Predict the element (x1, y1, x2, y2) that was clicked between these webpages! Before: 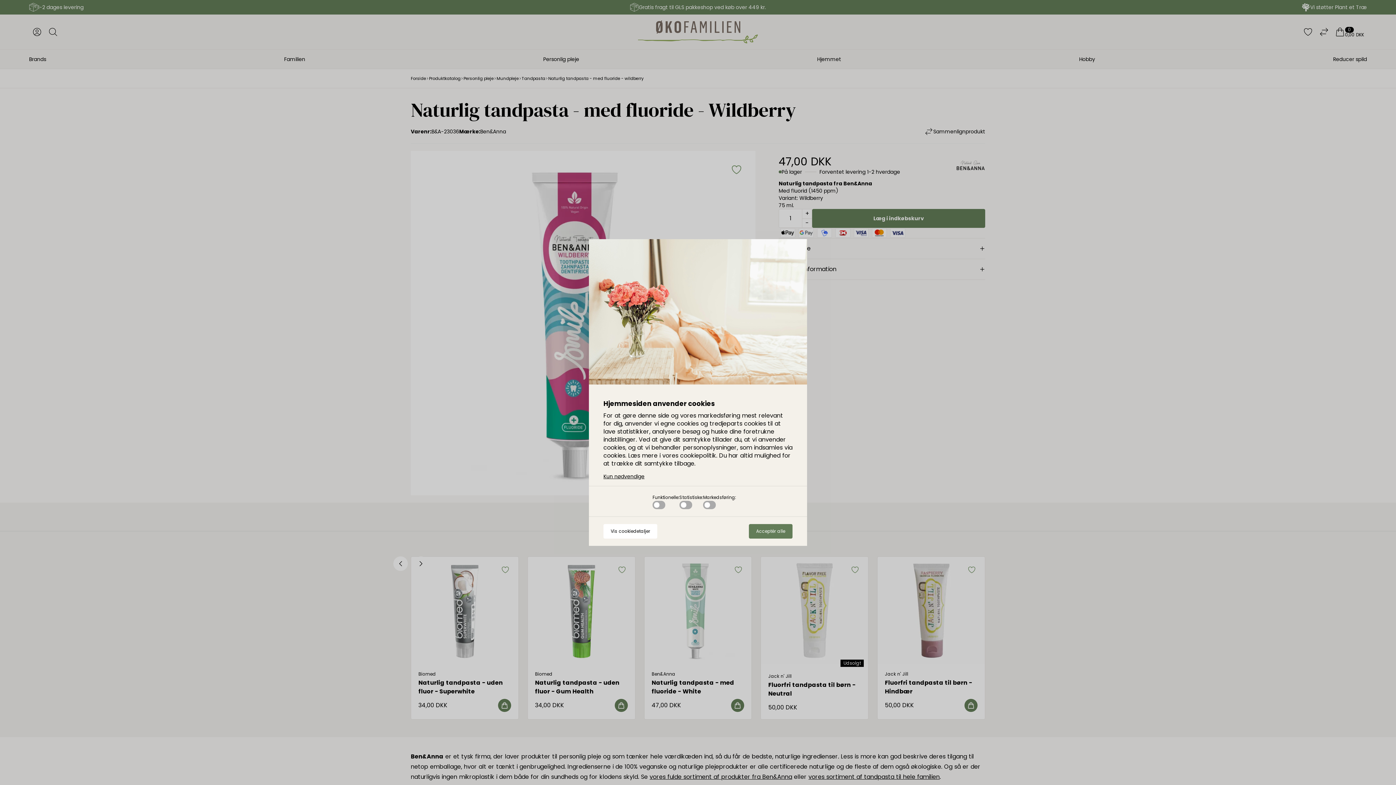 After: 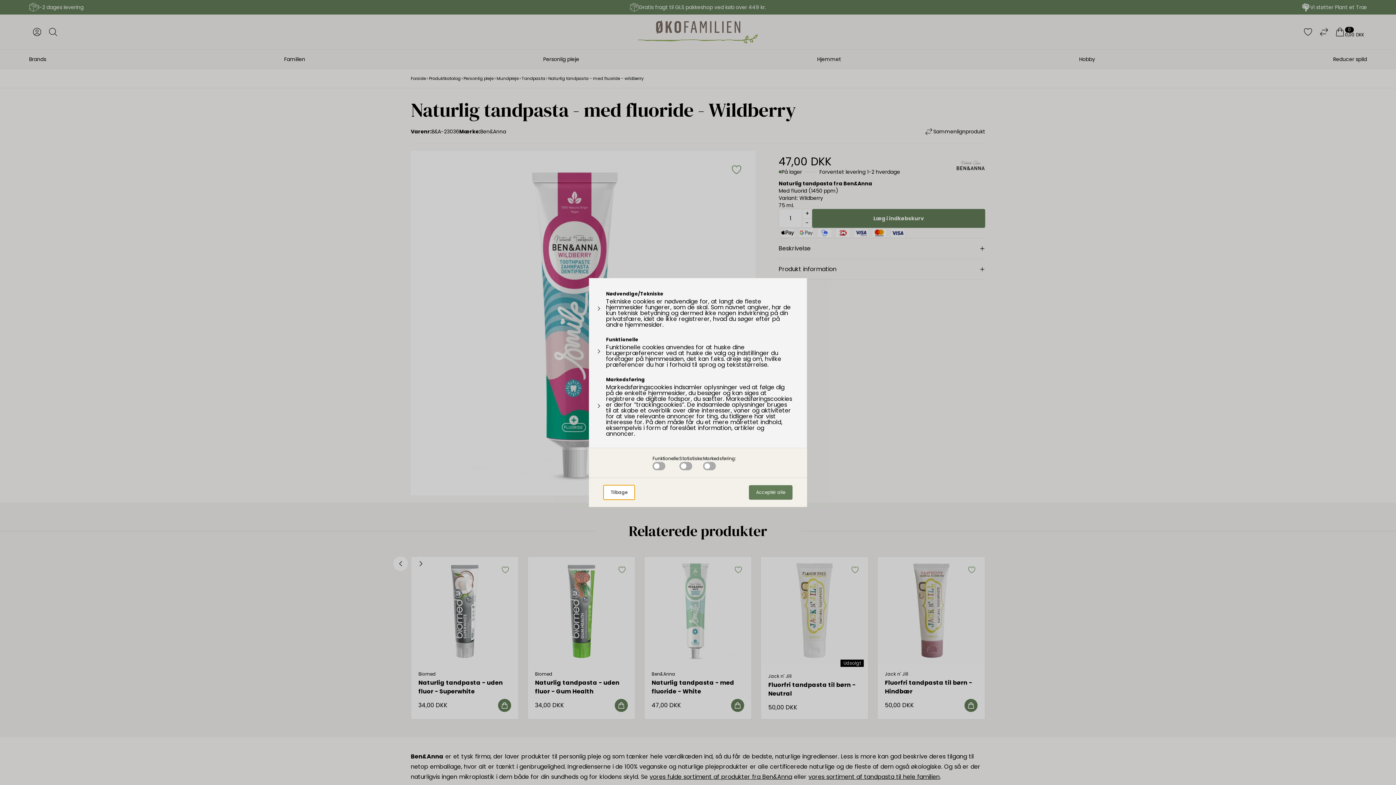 Action: bbox: (603, 524, 657, 538) label: Vis cookiedetaljer